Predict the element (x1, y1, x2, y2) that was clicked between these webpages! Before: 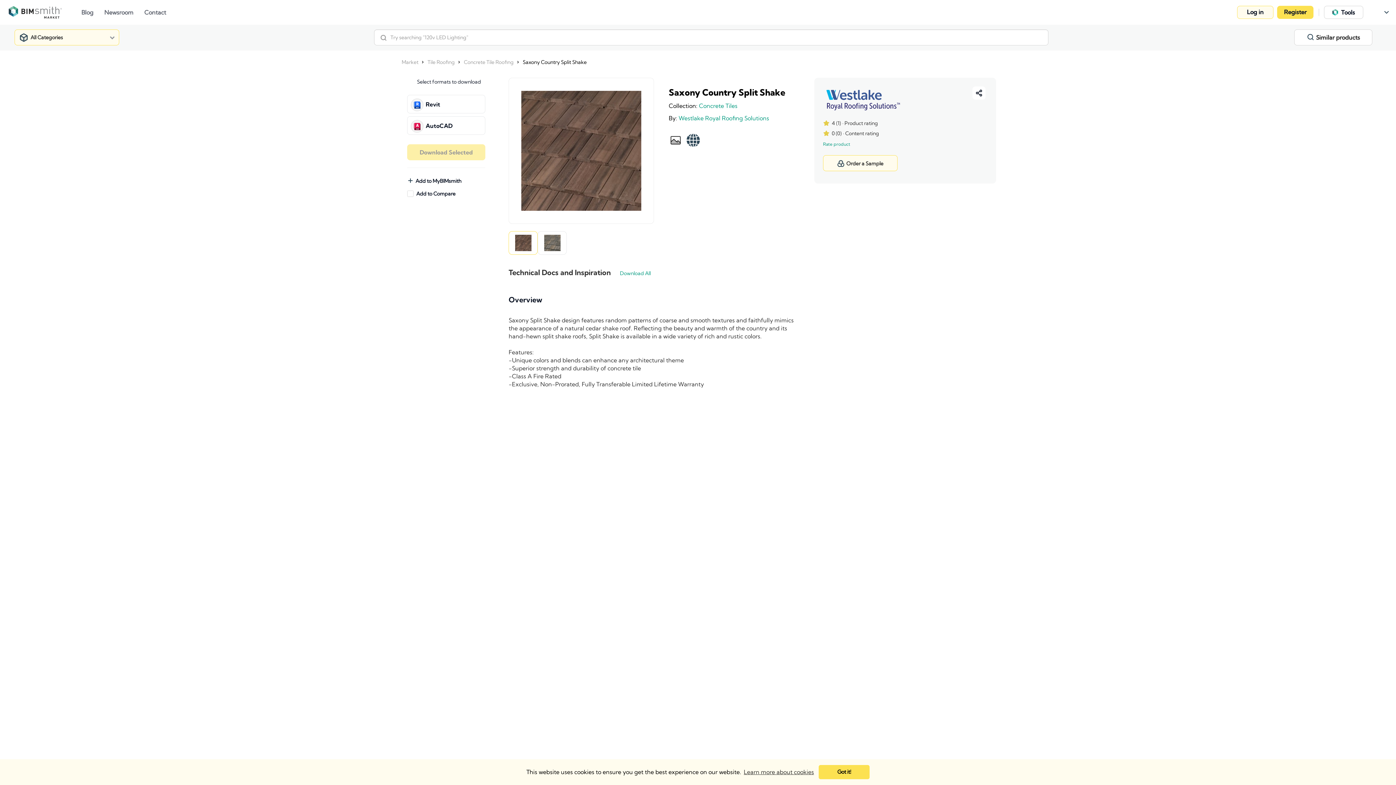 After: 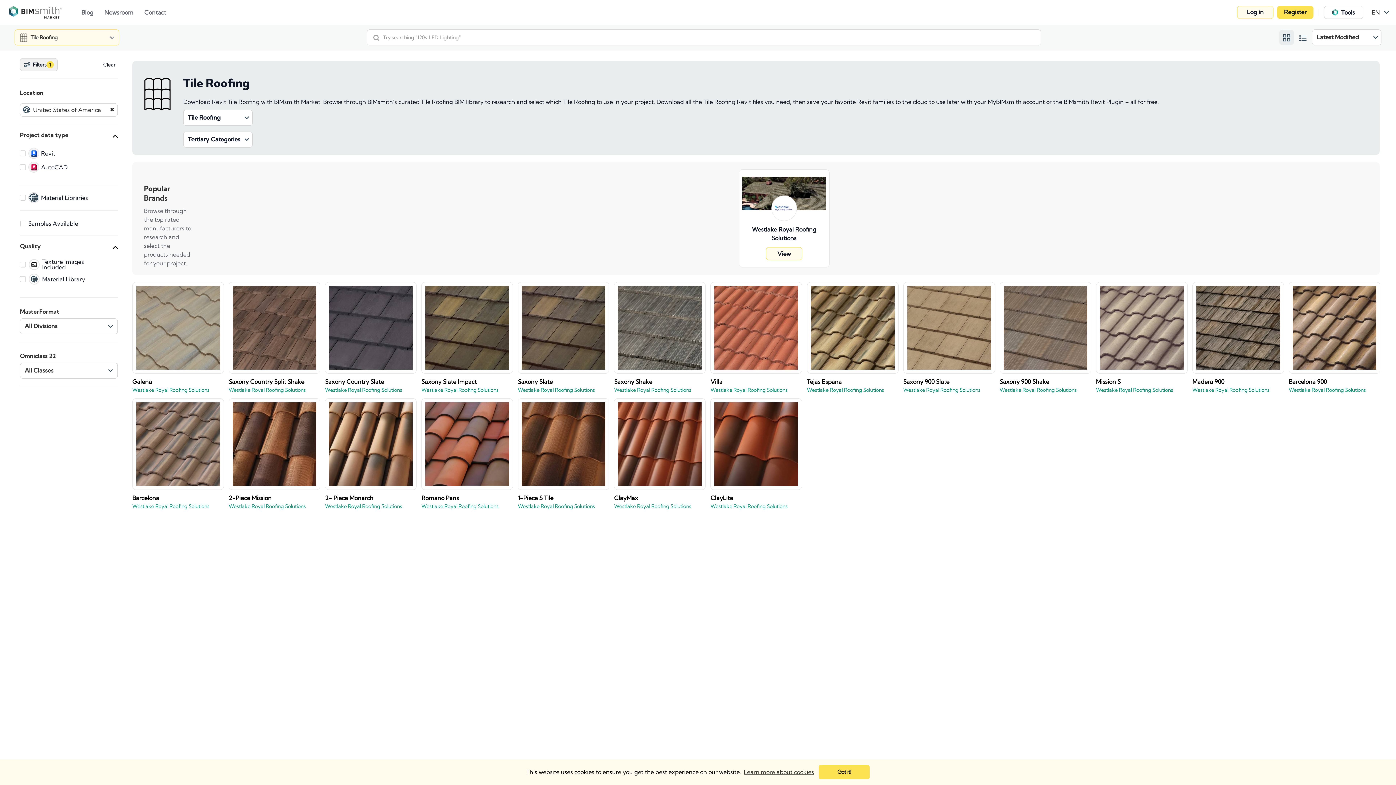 Action: label: Tile Roofing bbox: (425, 58, 456, 64)